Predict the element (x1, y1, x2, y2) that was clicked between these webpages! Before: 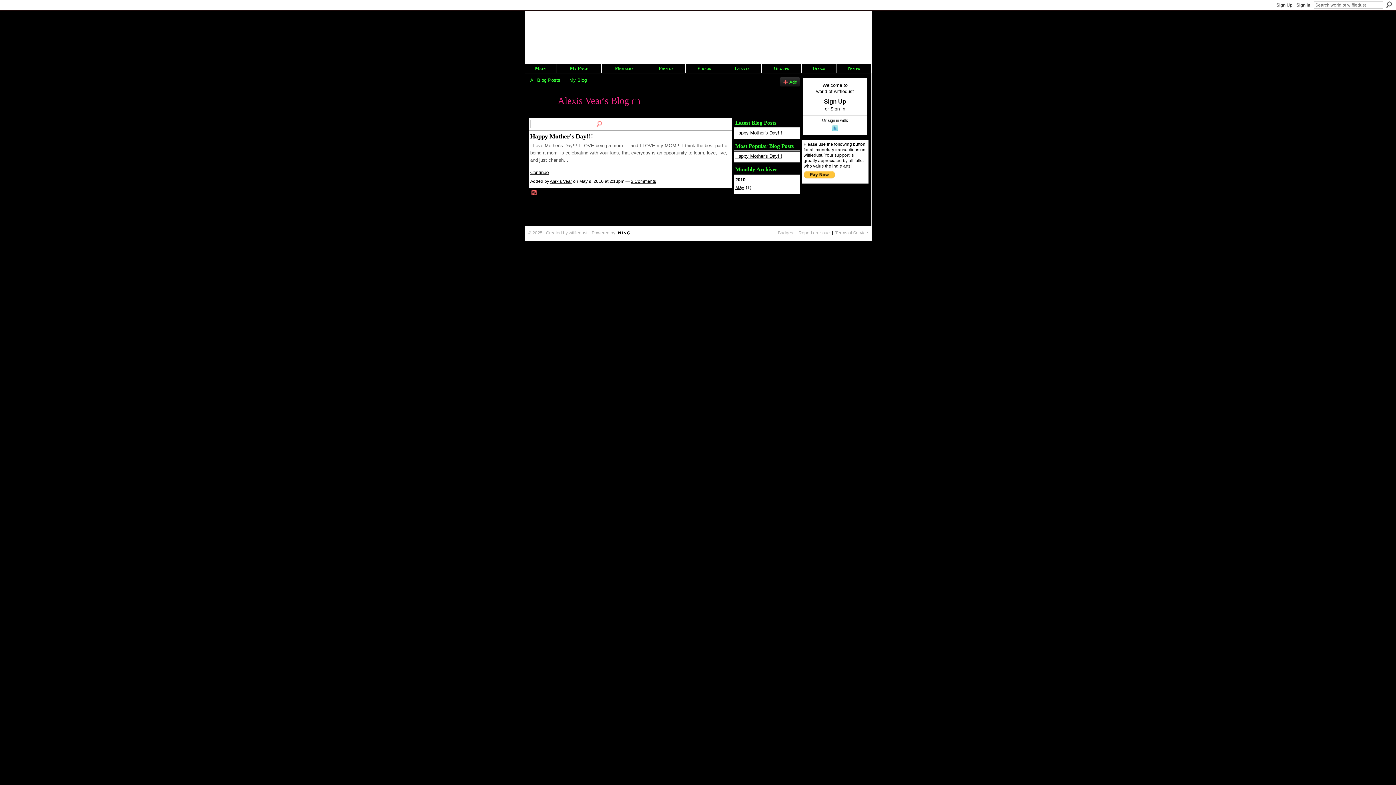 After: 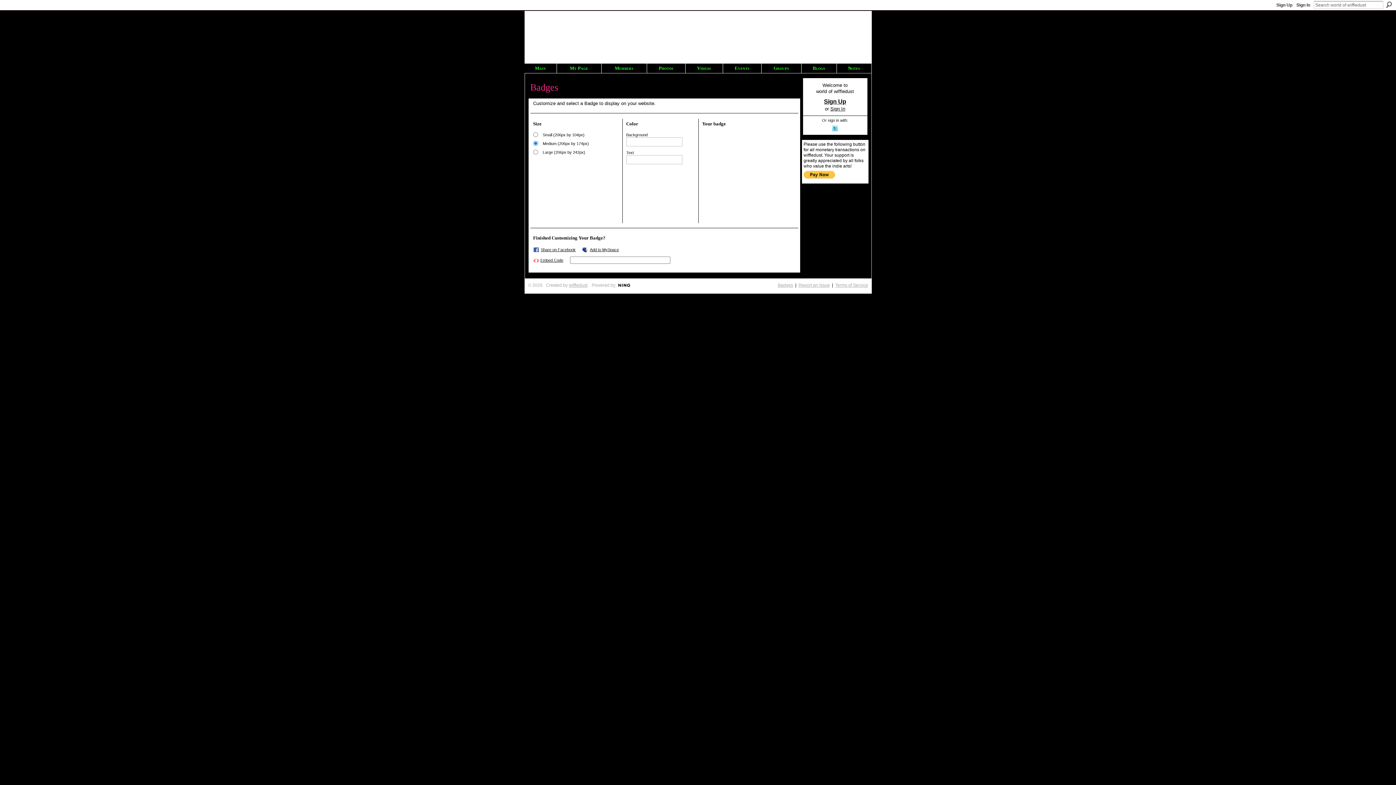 Action: label: Badges bbox: (778, 230, 793, 235)